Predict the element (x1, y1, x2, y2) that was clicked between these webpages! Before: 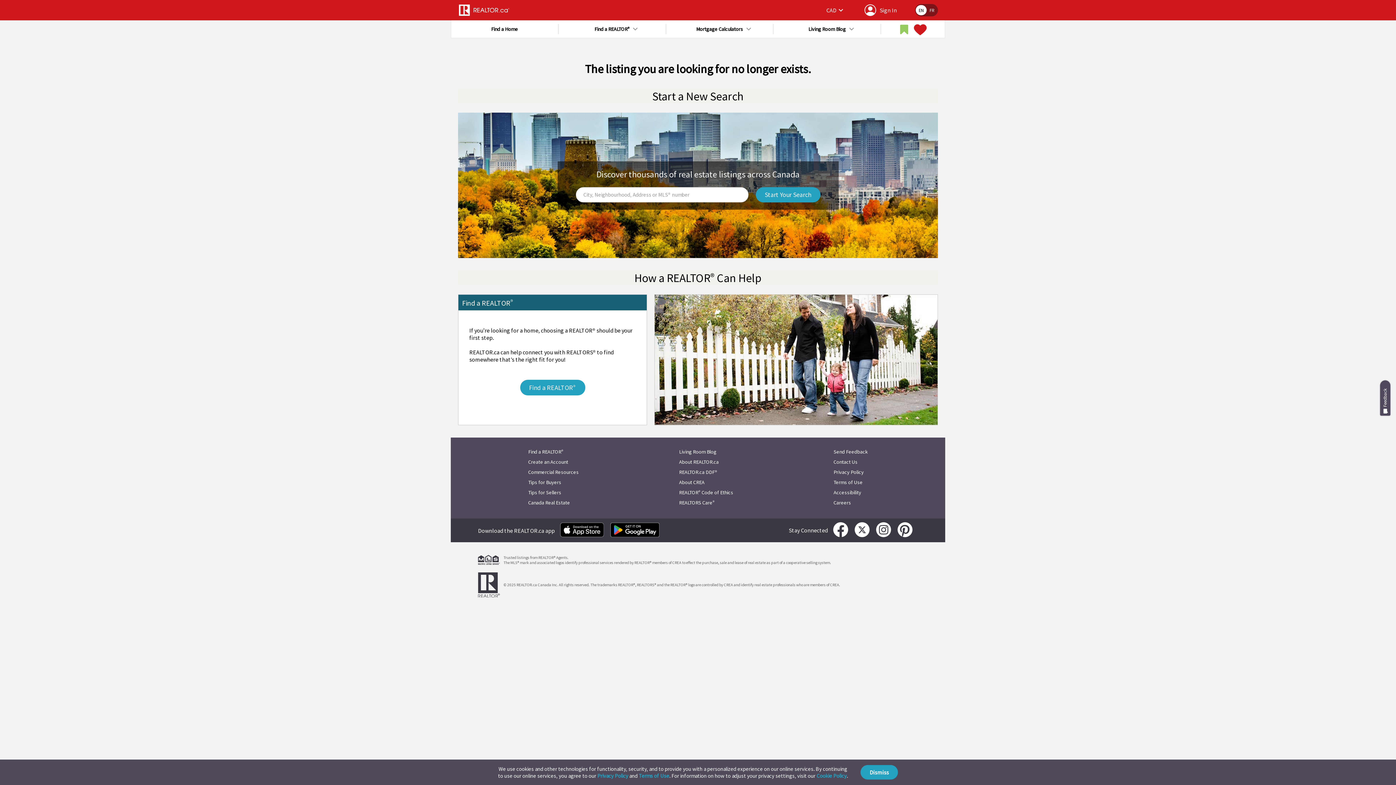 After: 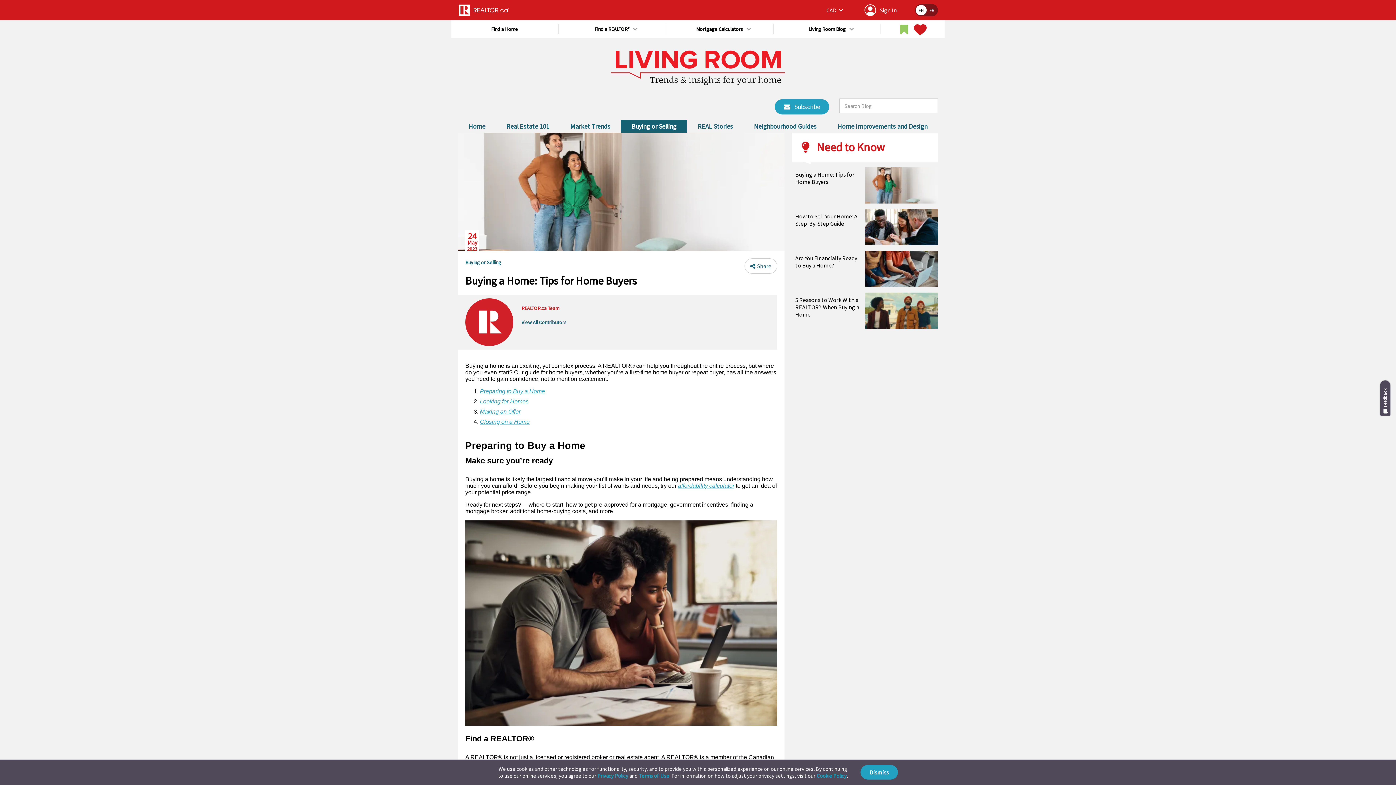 Action: bbox: (528, 477, 578, 487) label: Tips for Buyers